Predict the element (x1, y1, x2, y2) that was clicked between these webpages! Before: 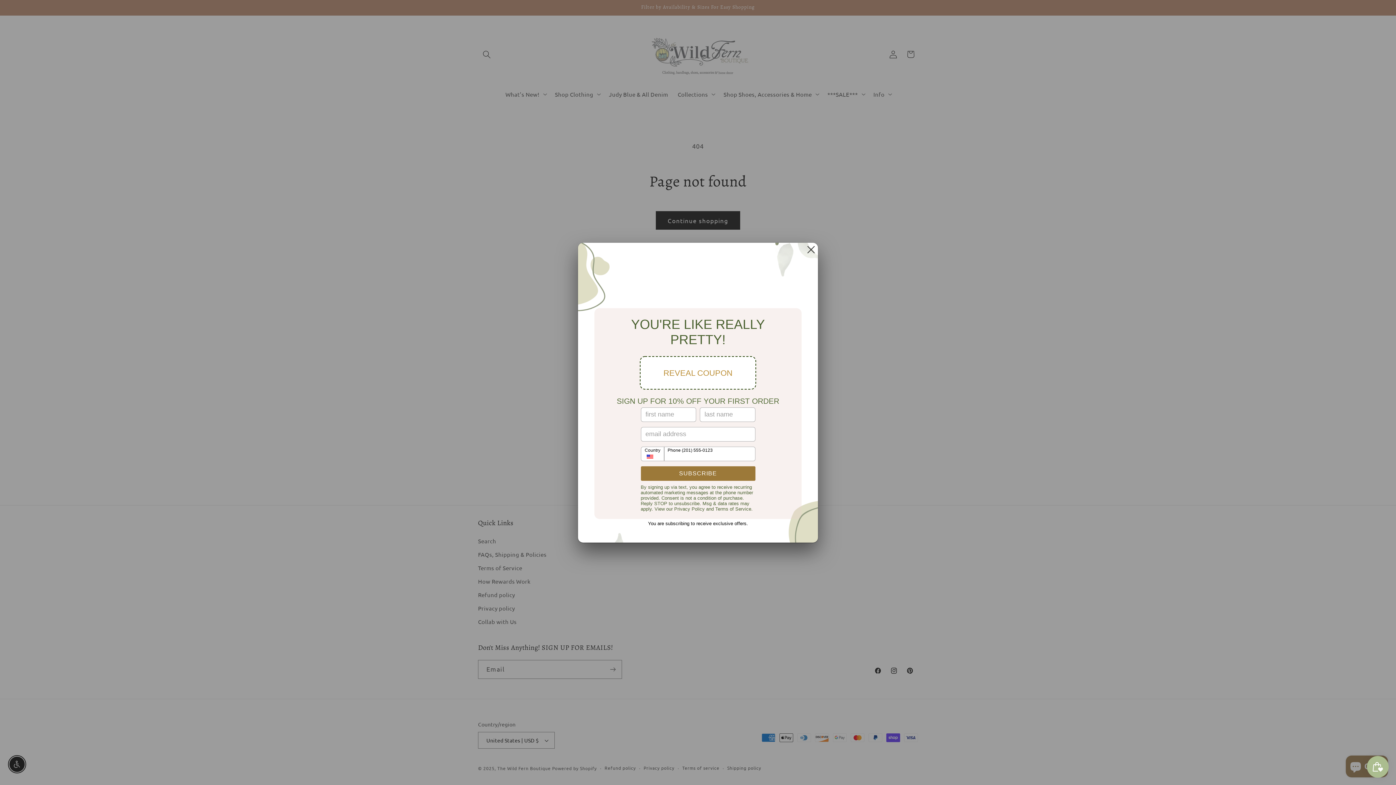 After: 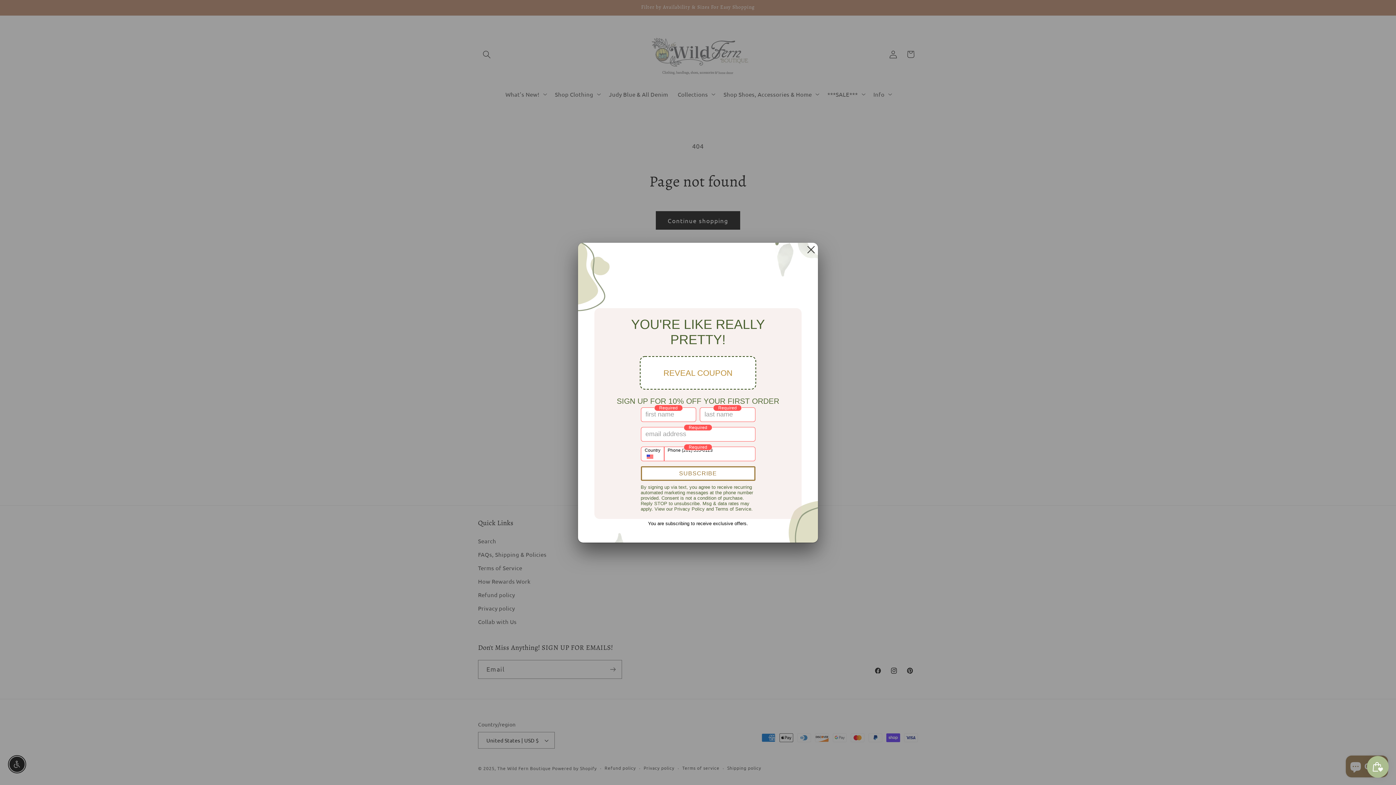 Action: bbox: (640, 466, 755, 480) label: SUBSCRIBE